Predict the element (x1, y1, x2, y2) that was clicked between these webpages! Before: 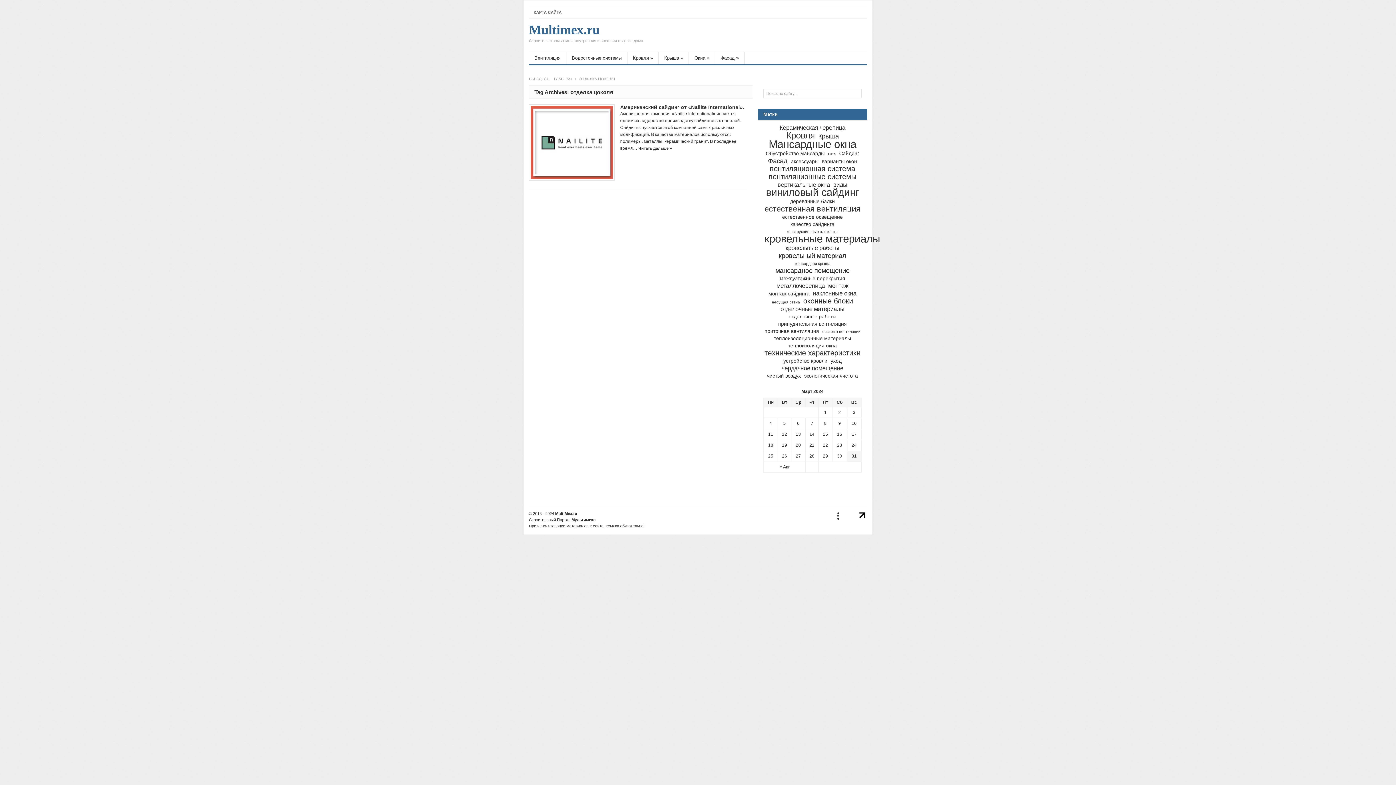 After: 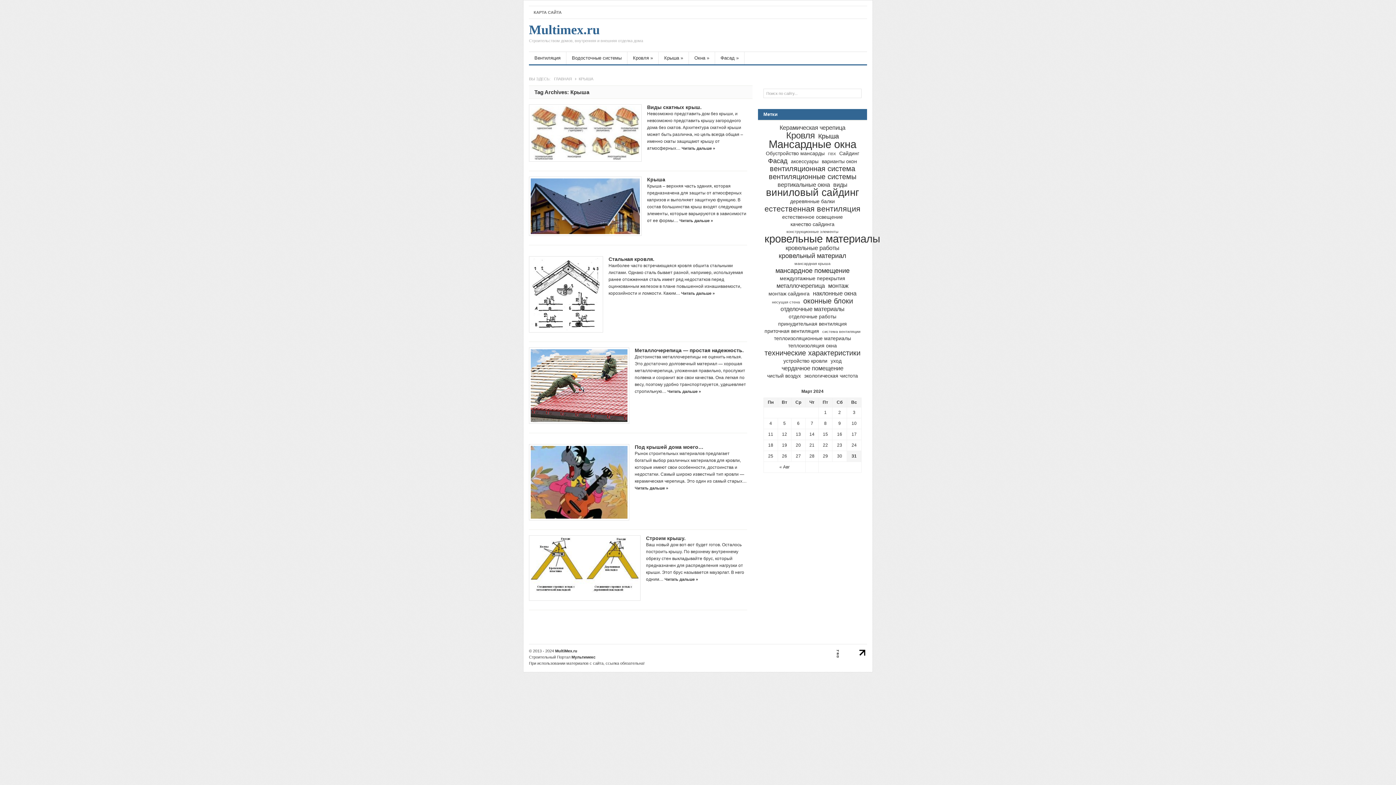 Action: label: Крыша bbox: (818, 132, 839, 140)